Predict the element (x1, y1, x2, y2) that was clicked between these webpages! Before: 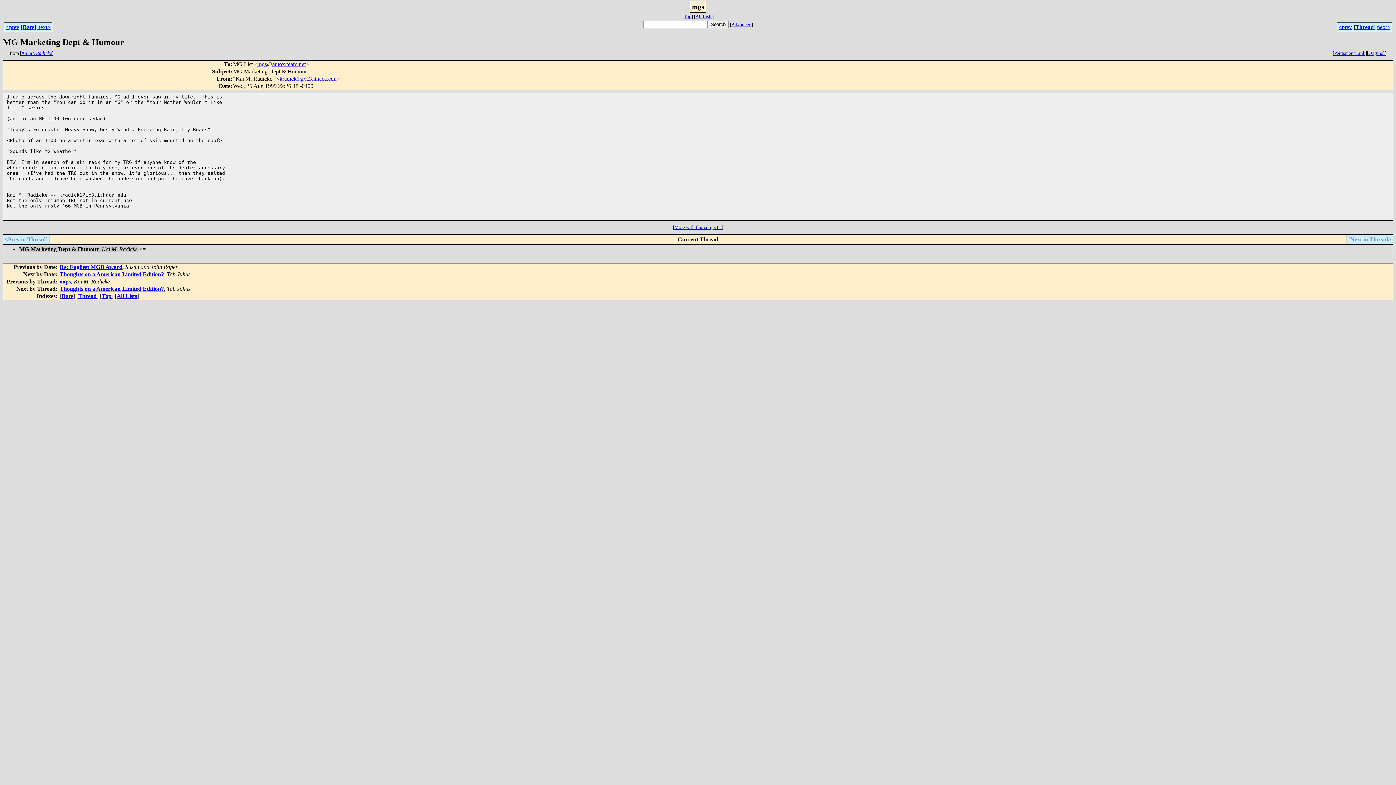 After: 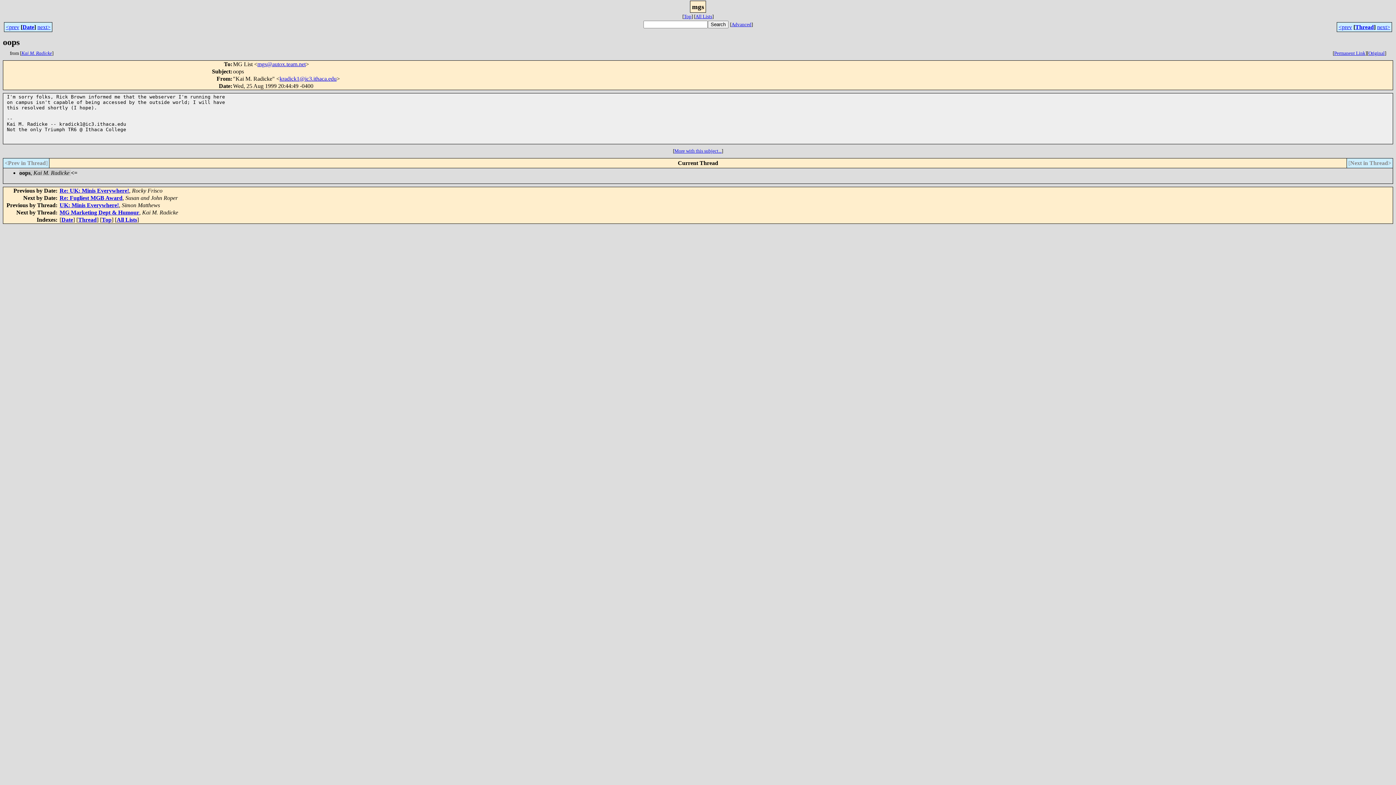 Action: bbox: (1338, 24, 1352, 30) label: <prev